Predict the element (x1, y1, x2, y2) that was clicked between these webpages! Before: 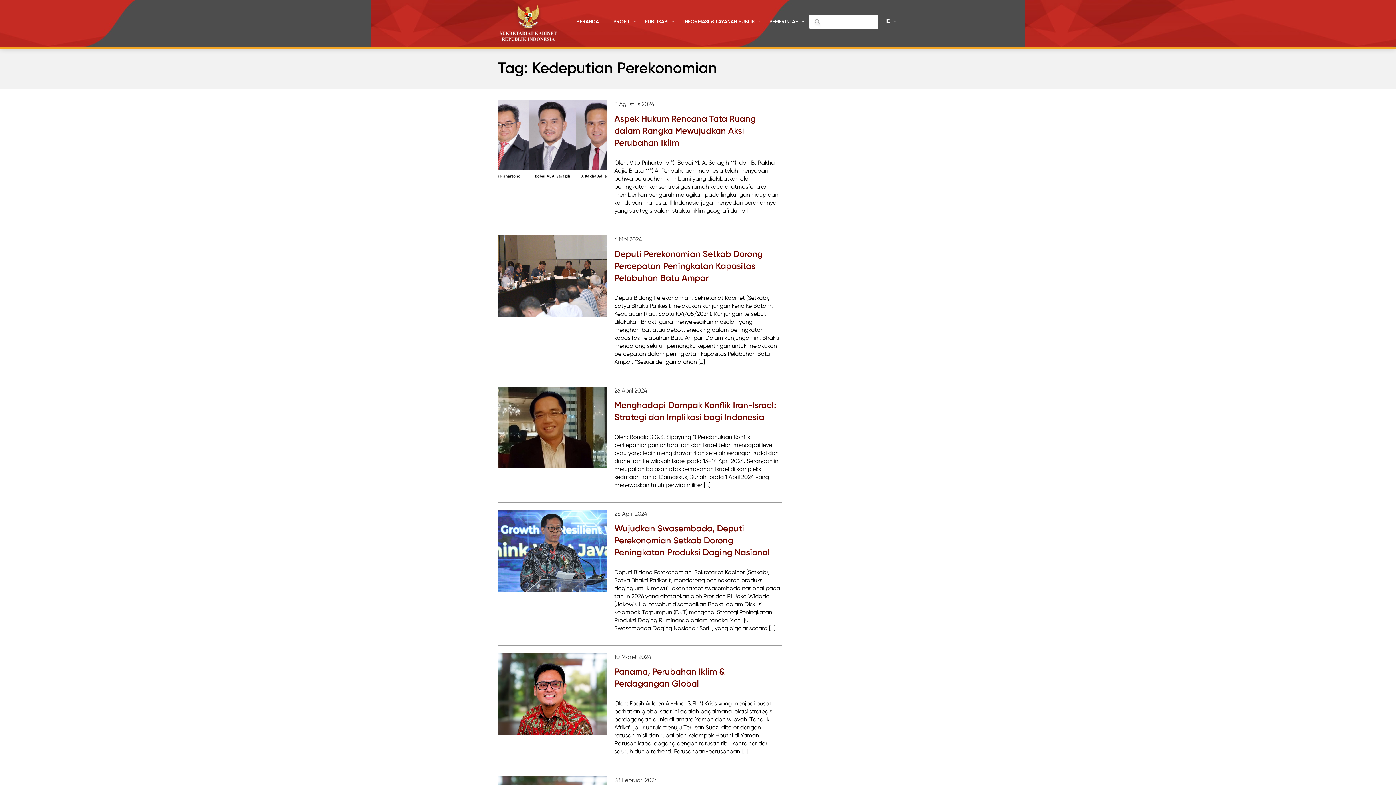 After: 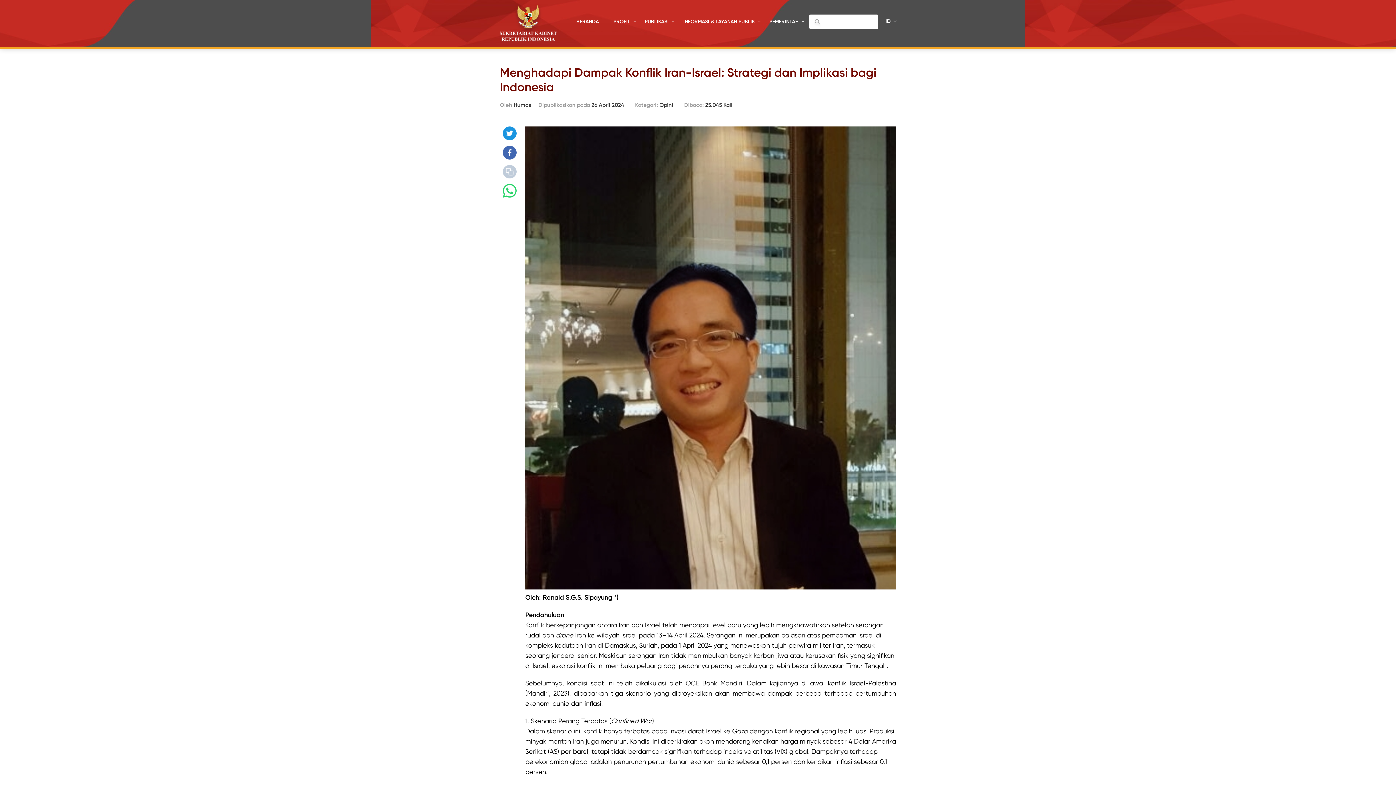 Action: bbox: (614, 394, 781, 427) label: Menghadapi Dampak Konflik Iran-Israel: Strategi dan Implikasi bagi Indonesia